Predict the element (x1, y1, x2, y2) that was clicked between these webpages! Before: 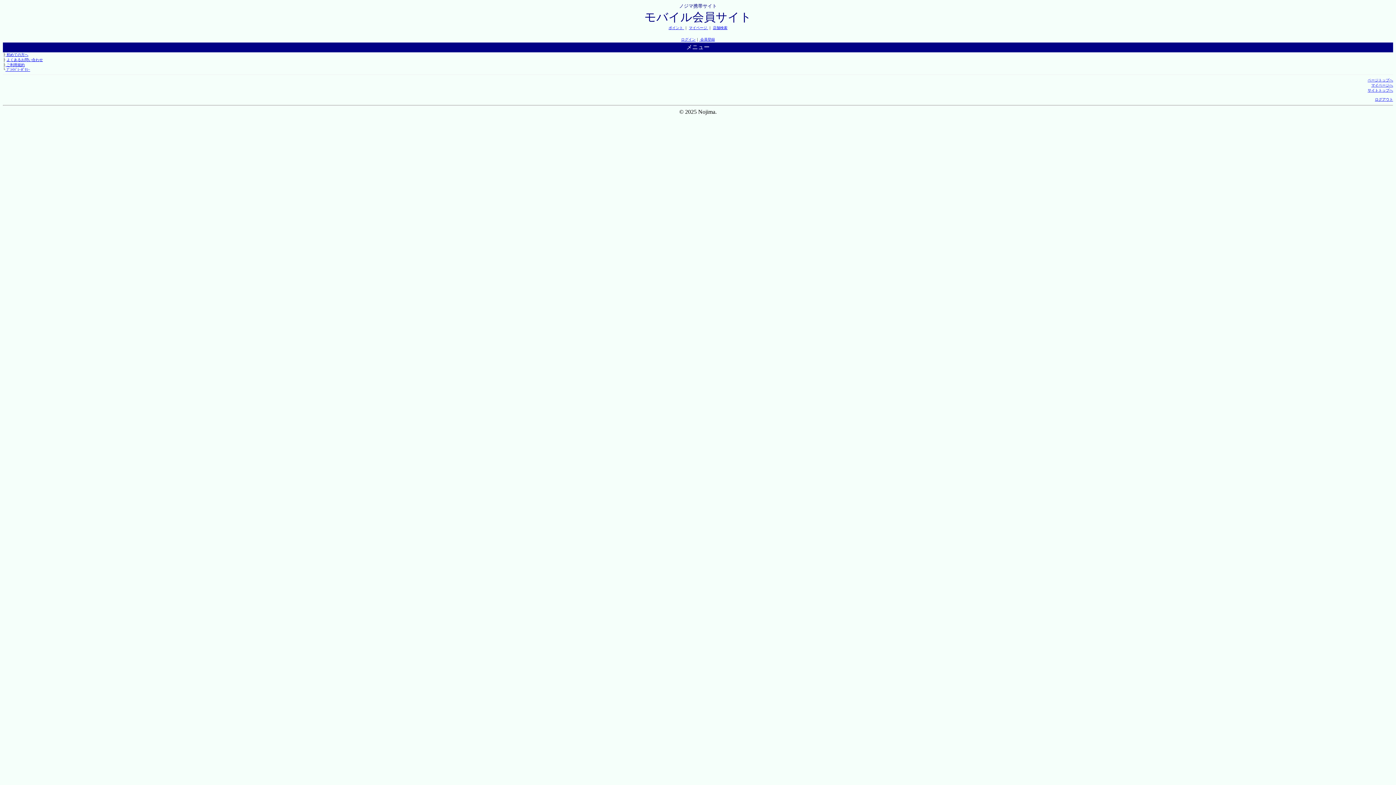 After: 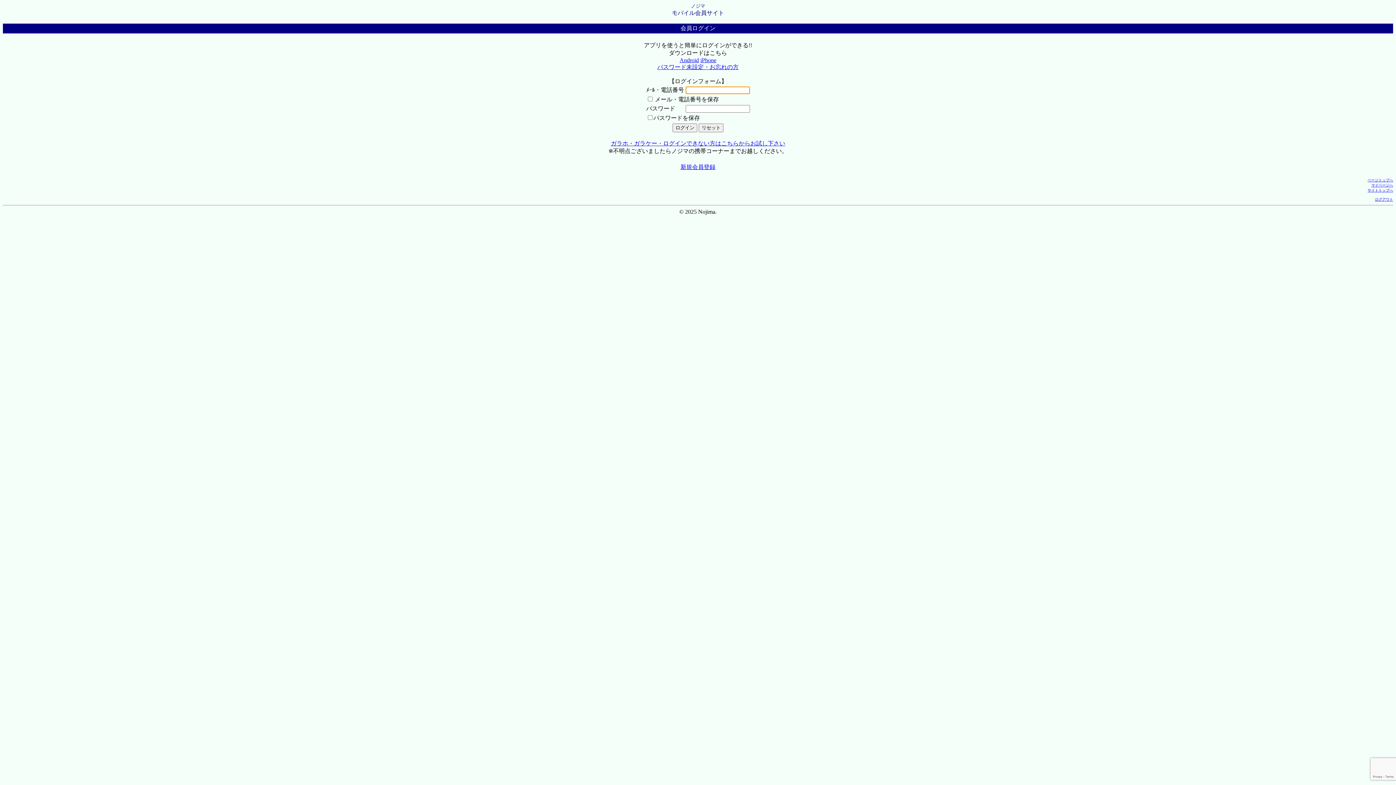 Action: bbox: (689, 25, 708, 29) label: マイページ 